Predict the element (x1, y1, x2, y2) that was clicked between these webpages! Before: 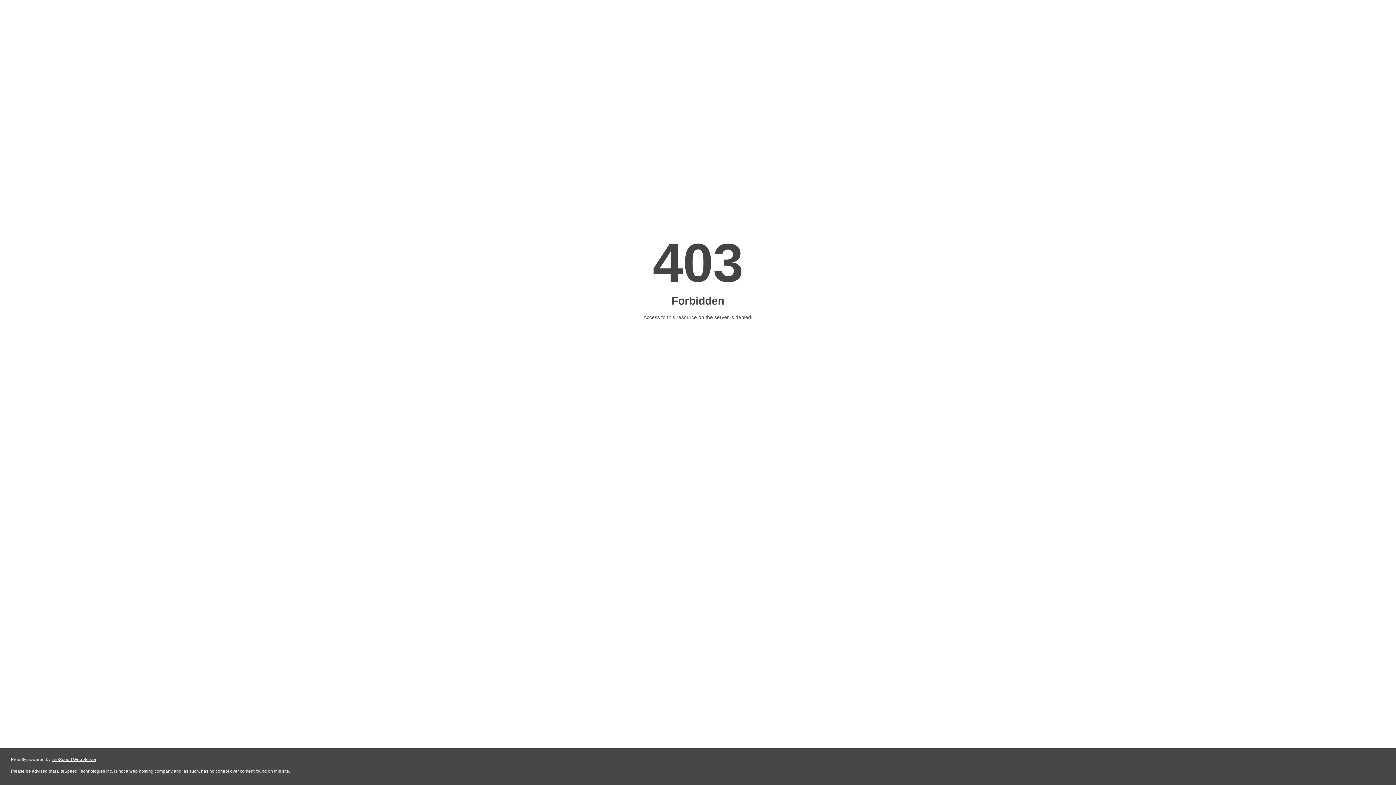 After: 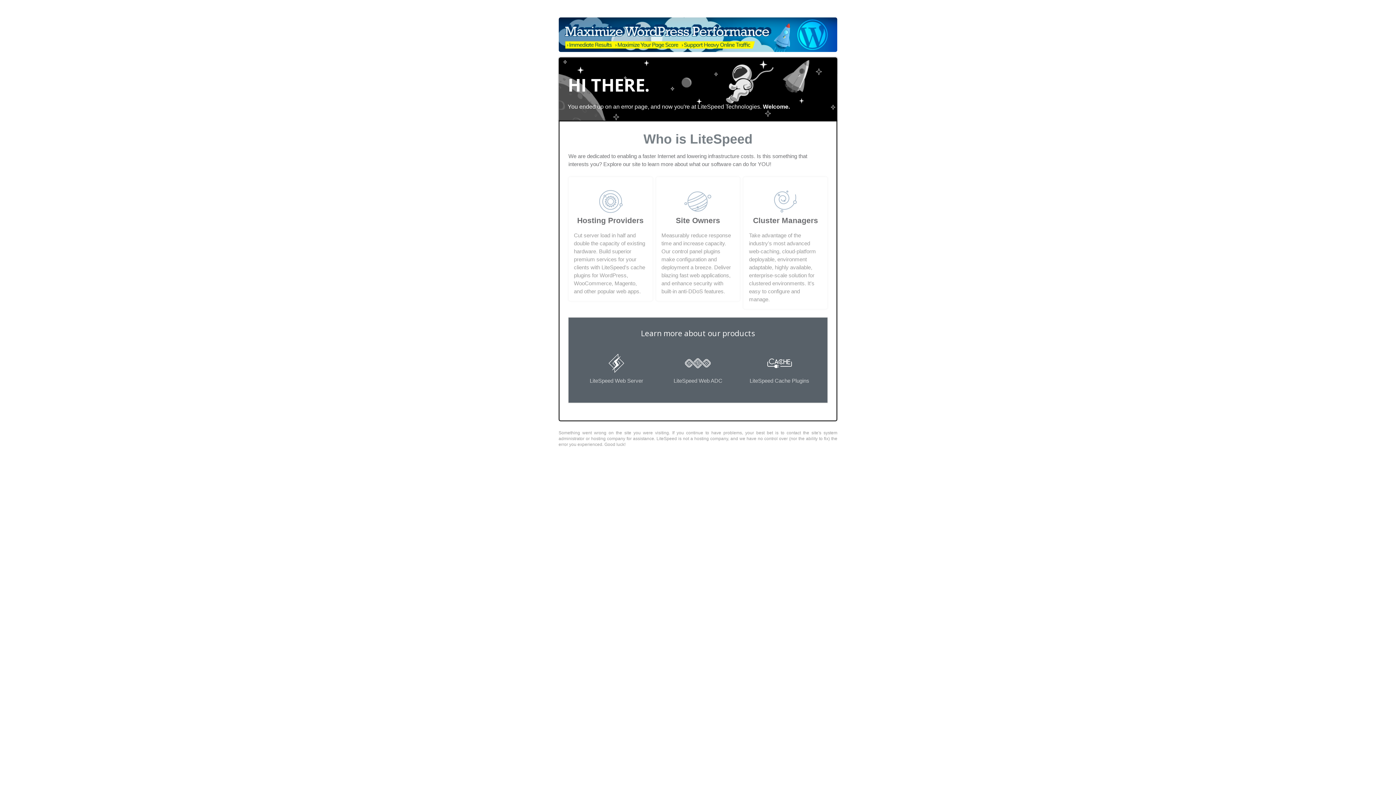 Action: bbox: (51, 757, 96, 762) label: LiteSpeed Web Server